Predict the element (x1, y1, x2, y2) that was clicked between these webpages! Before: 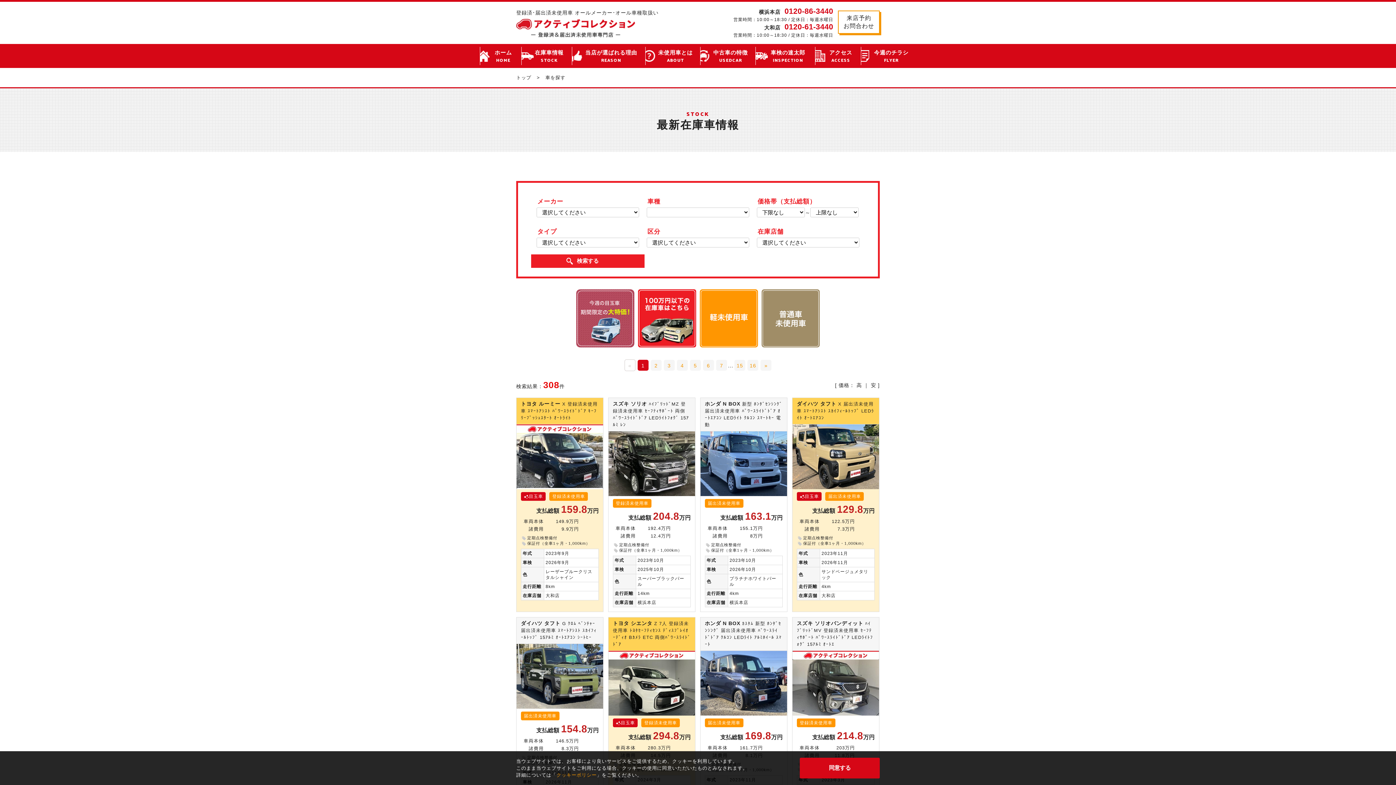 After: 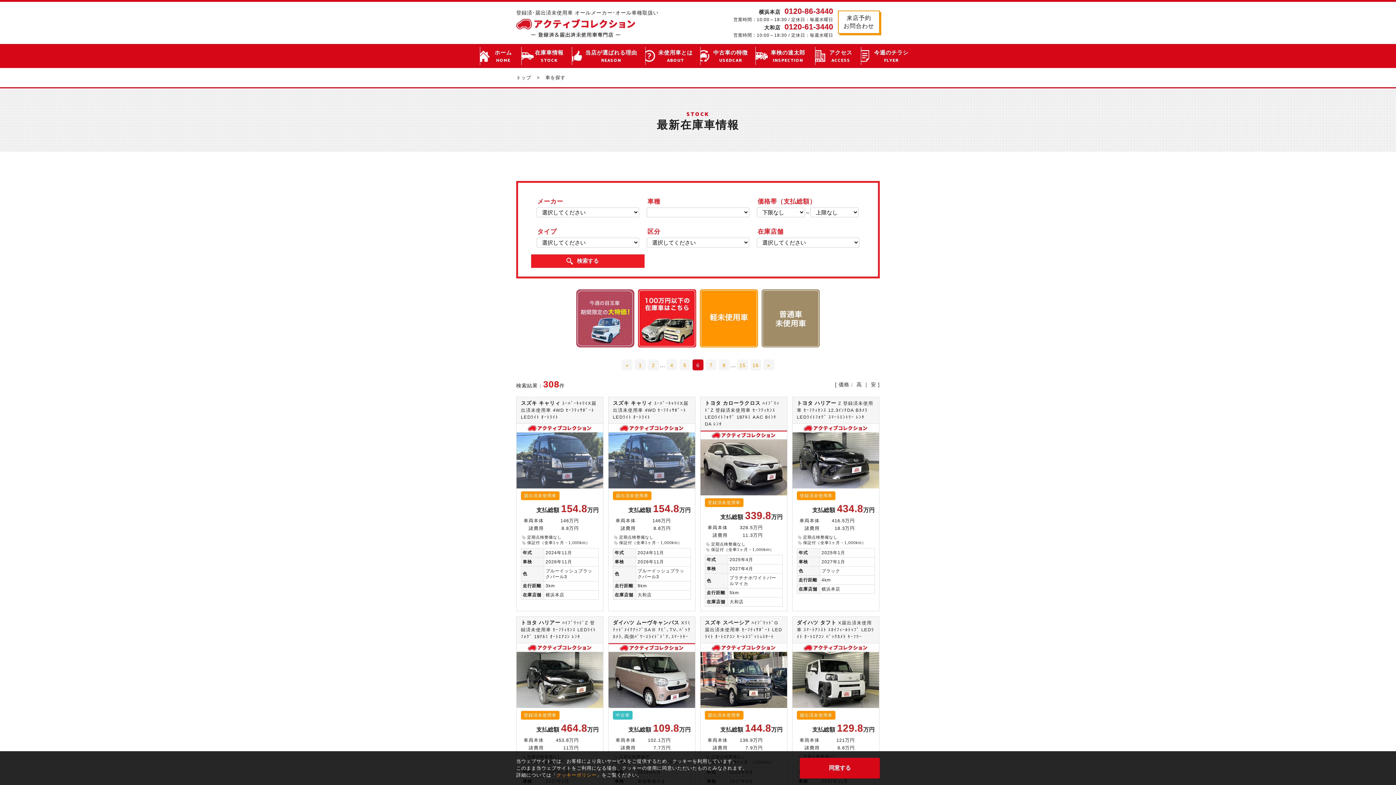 Action: label: 6 bbox: (703, 360, 714, 371)